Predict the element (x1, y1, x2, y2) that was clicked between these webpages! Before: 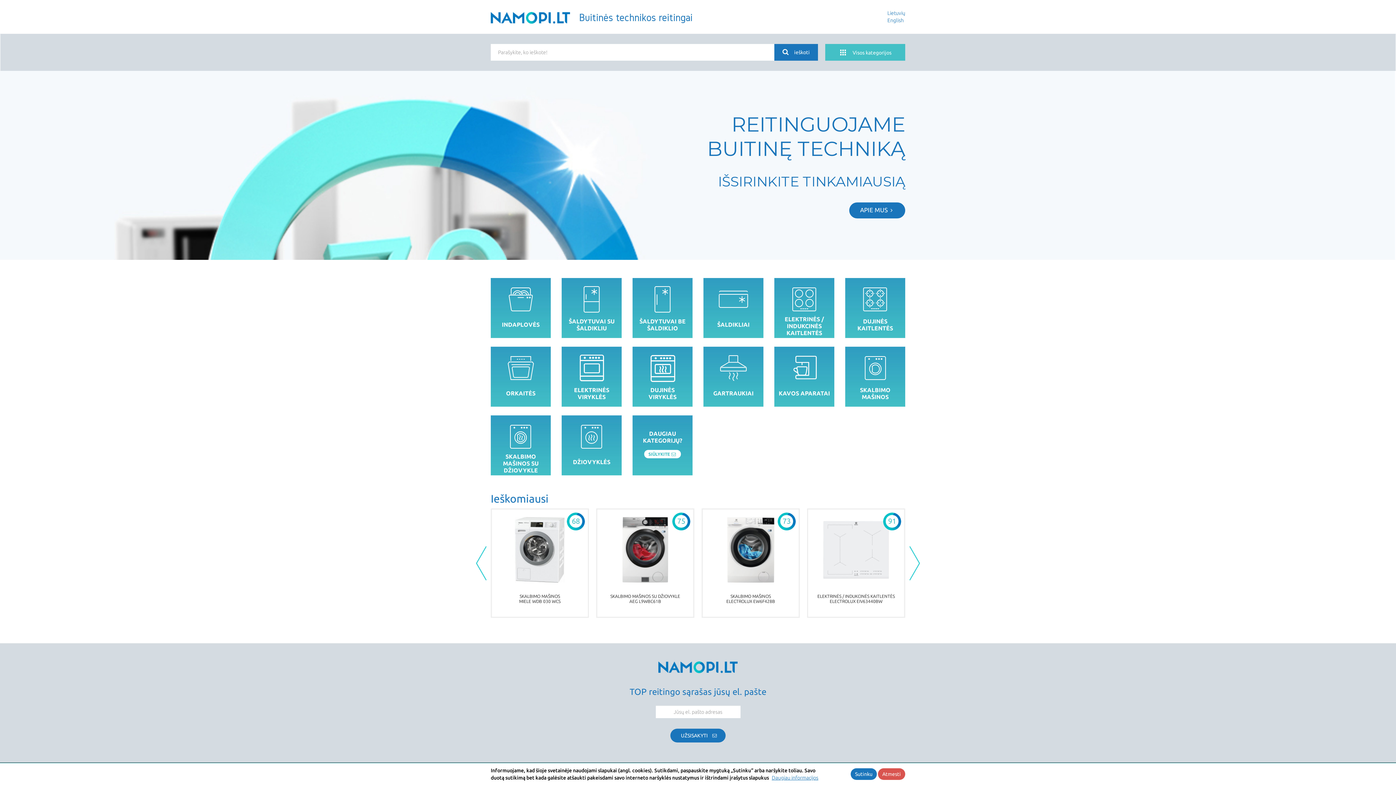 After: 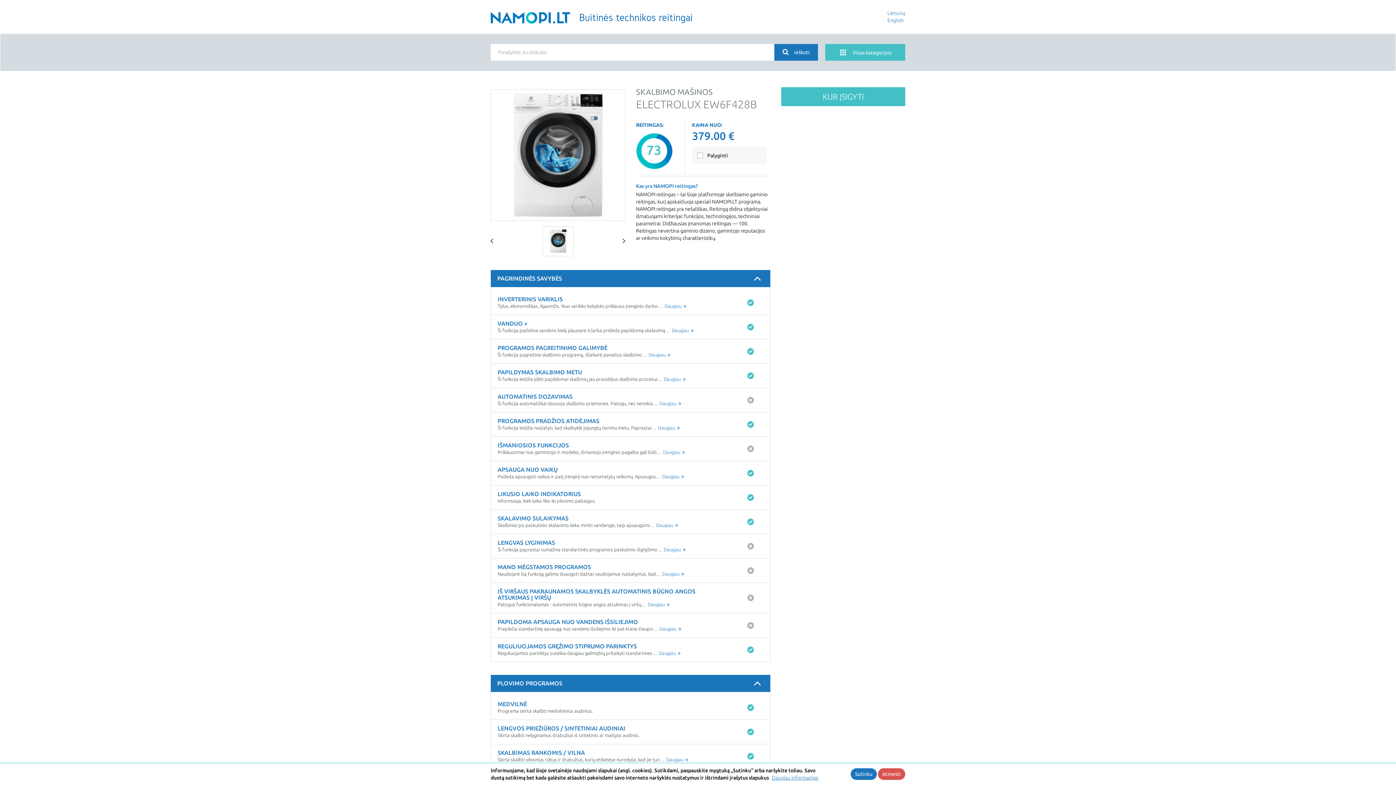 Action: label: 73
SKALBIMO MAŠINOSELECTROLUX EW6F428B bbox: (701, 508, 800, 618)